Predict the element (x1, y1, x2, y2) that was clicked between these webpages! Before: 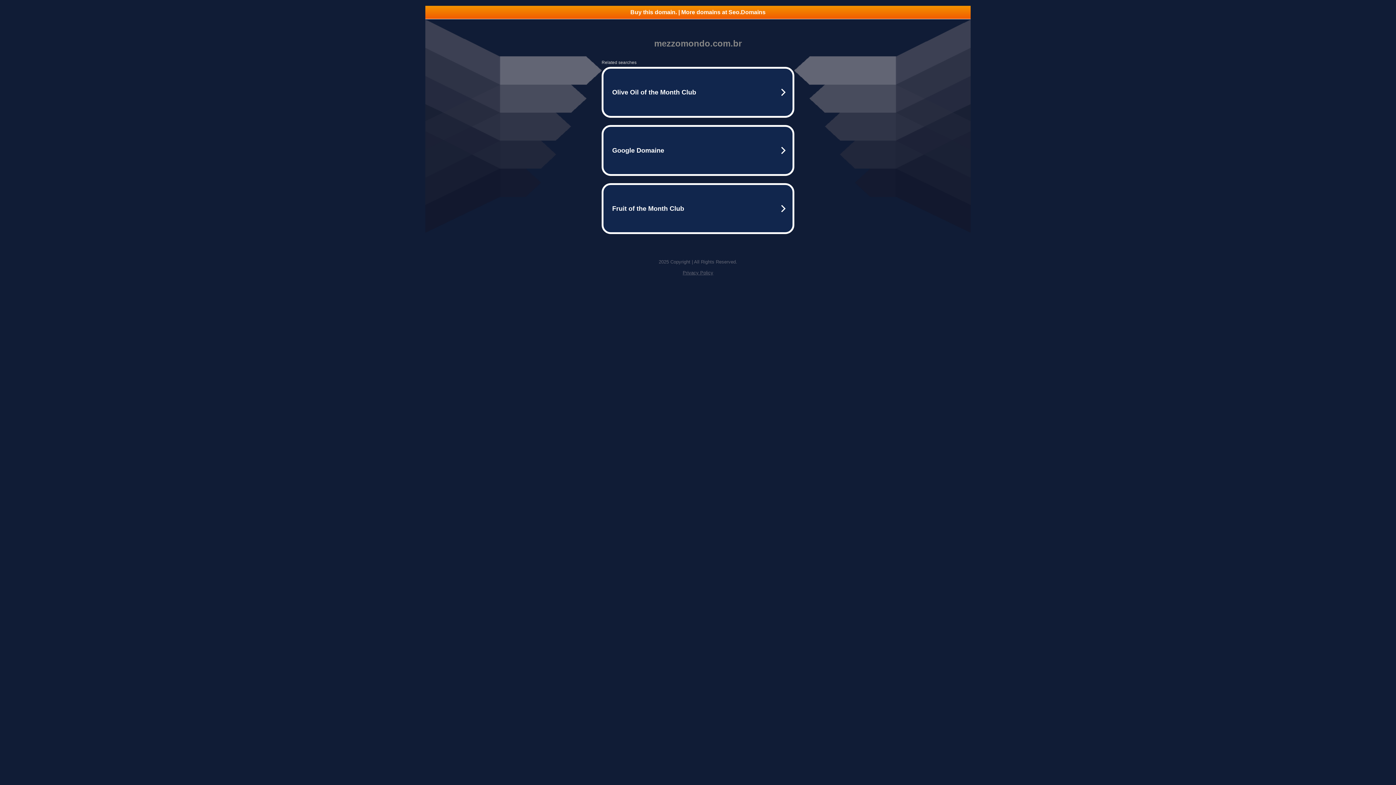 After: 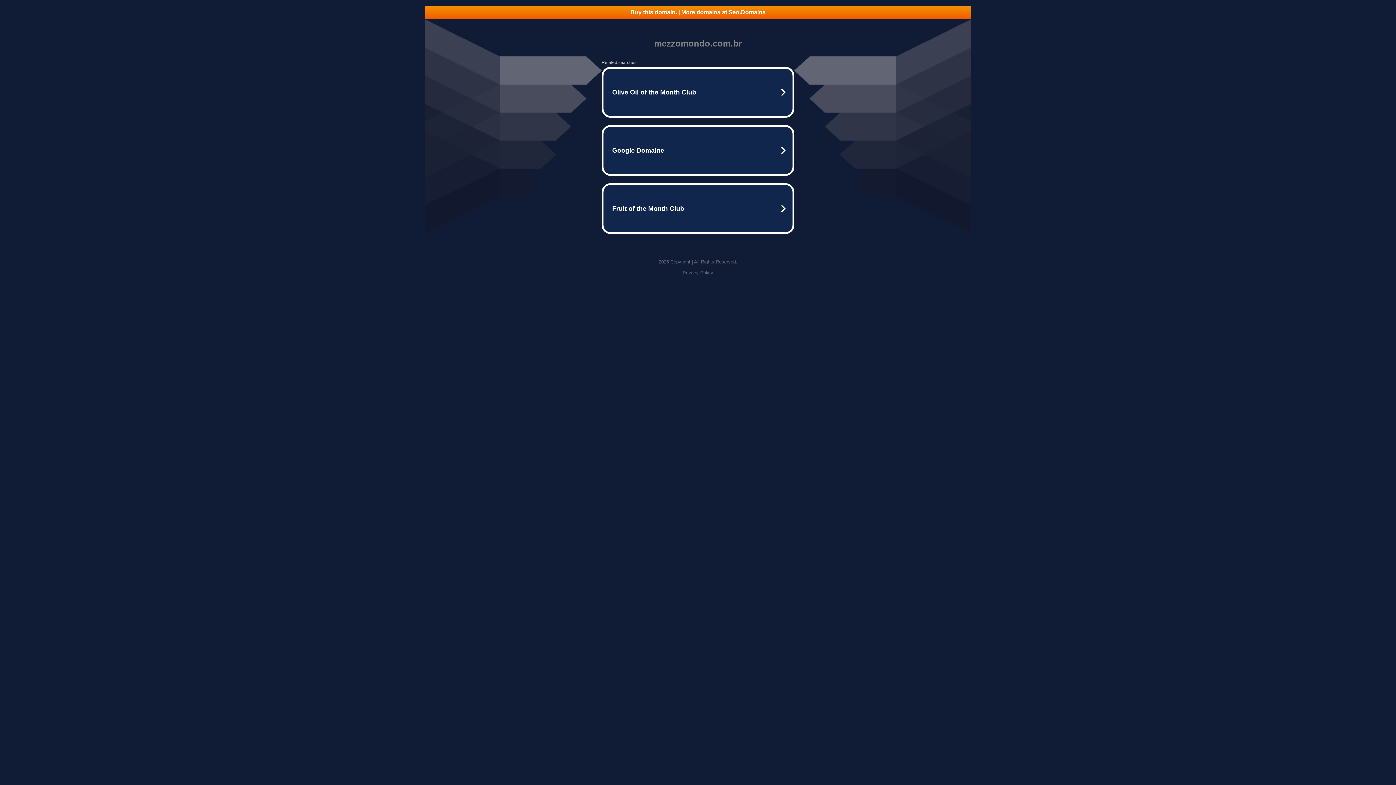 Action: bbox: (682, 270, 713, 275) label: Privacy Policy